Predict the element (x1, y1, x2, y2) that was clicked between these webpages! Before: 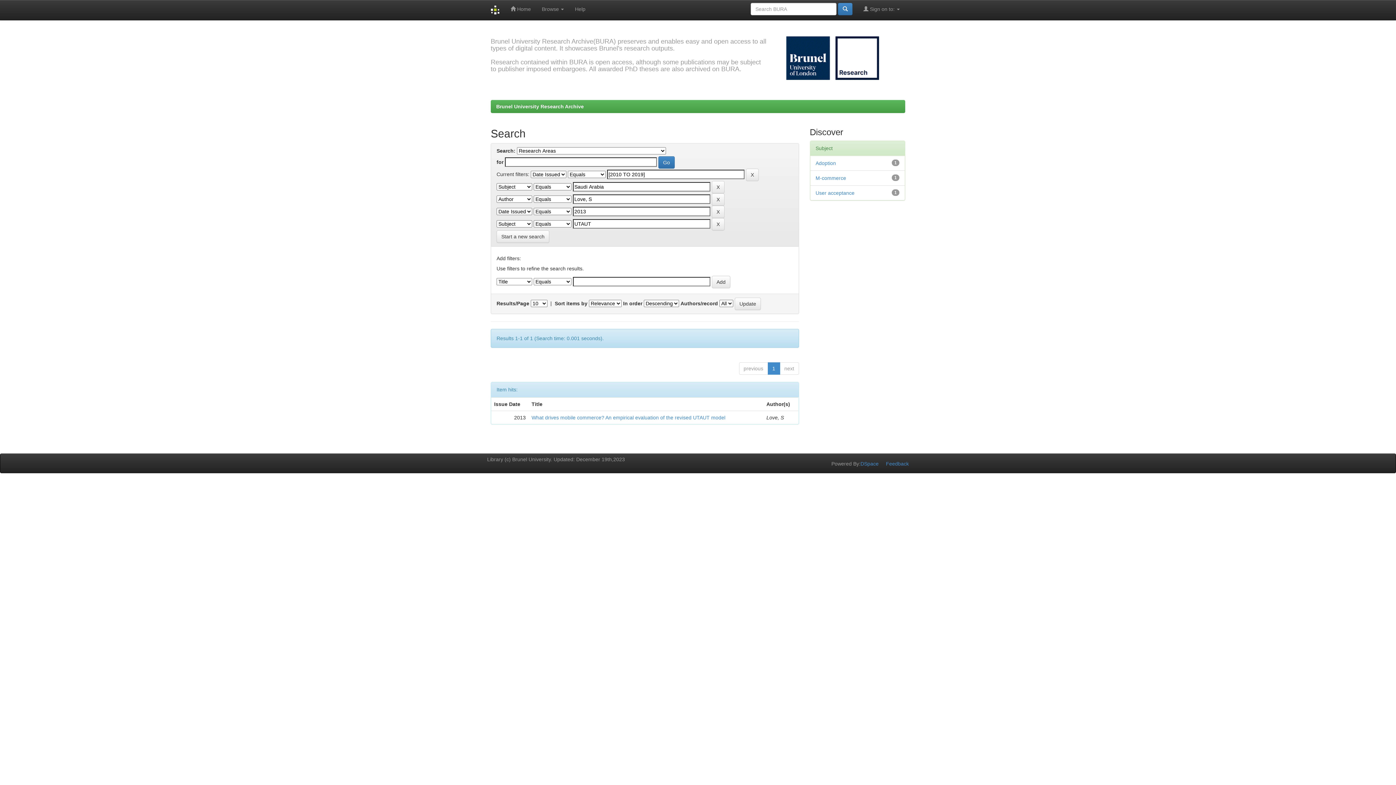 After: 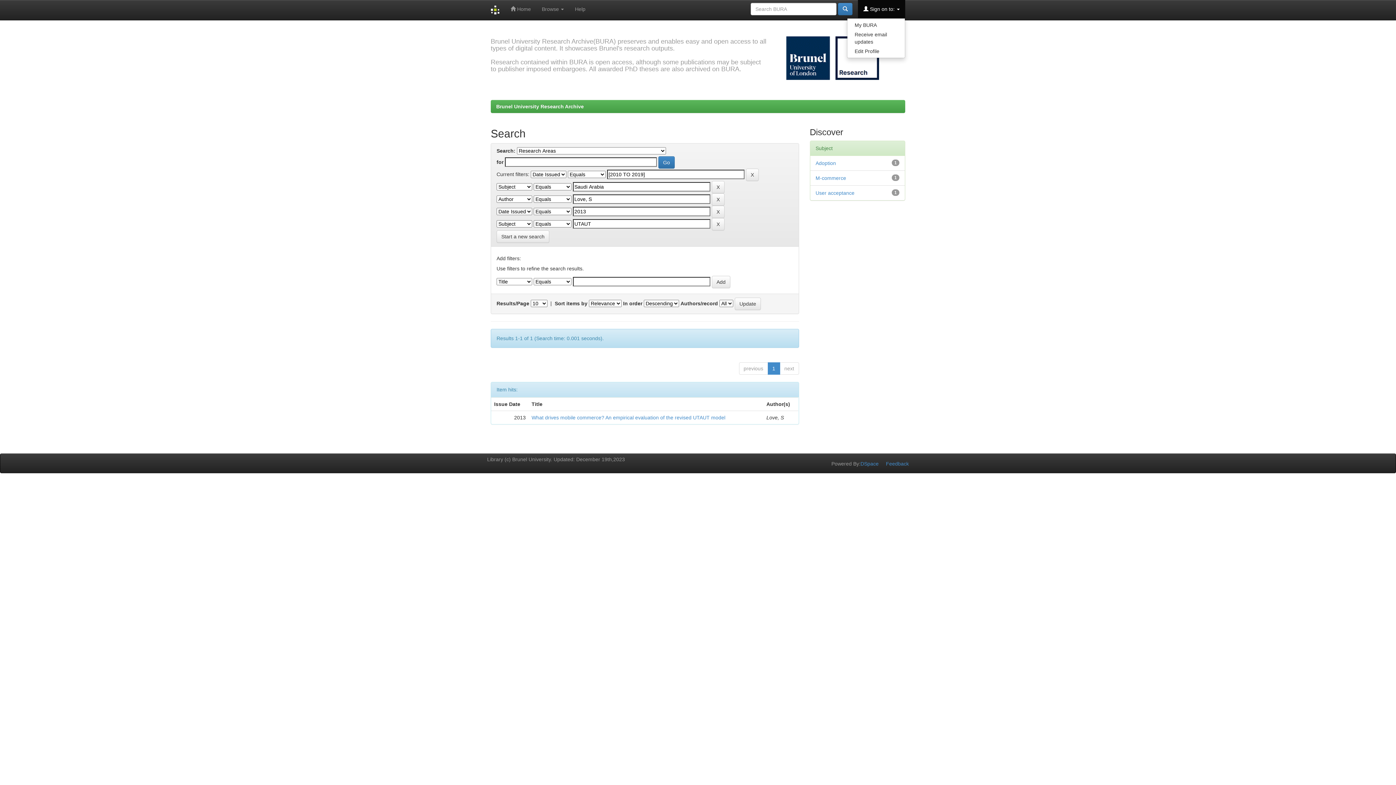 Action: bbox: (858, 0, 905, 18) label:  Sign on to: 